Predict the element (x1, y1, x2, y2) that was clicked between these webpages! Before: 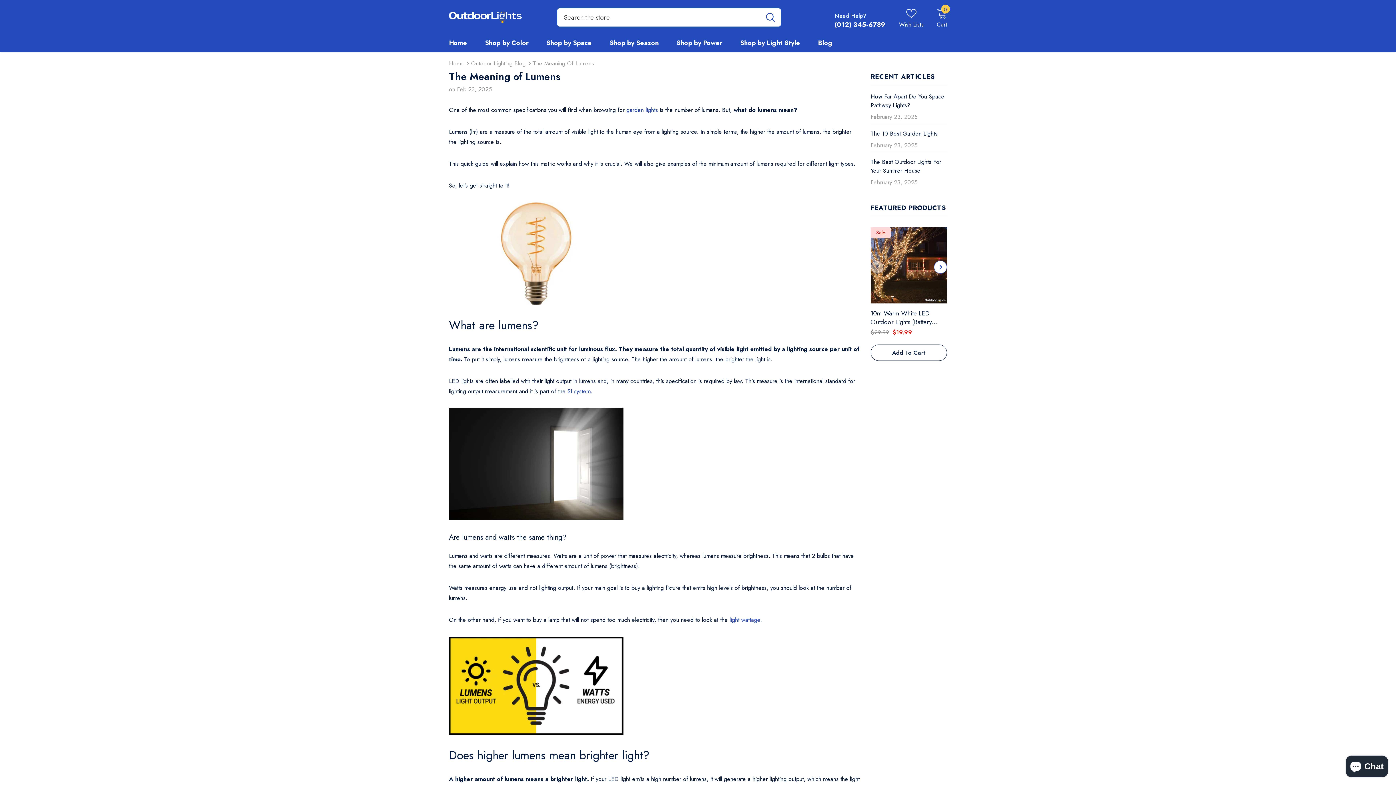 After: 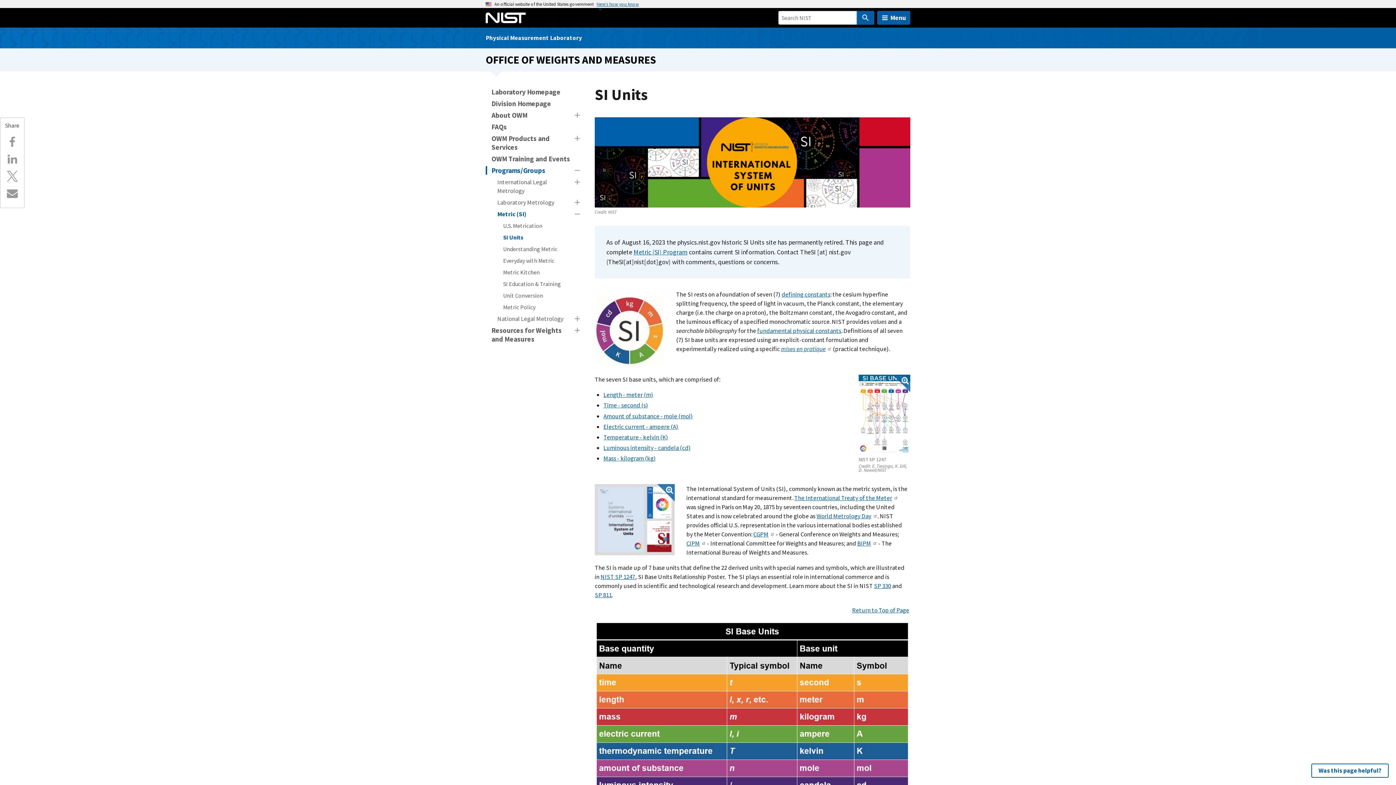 Action: bbox: (567, 387, 590, 395) label: SI system